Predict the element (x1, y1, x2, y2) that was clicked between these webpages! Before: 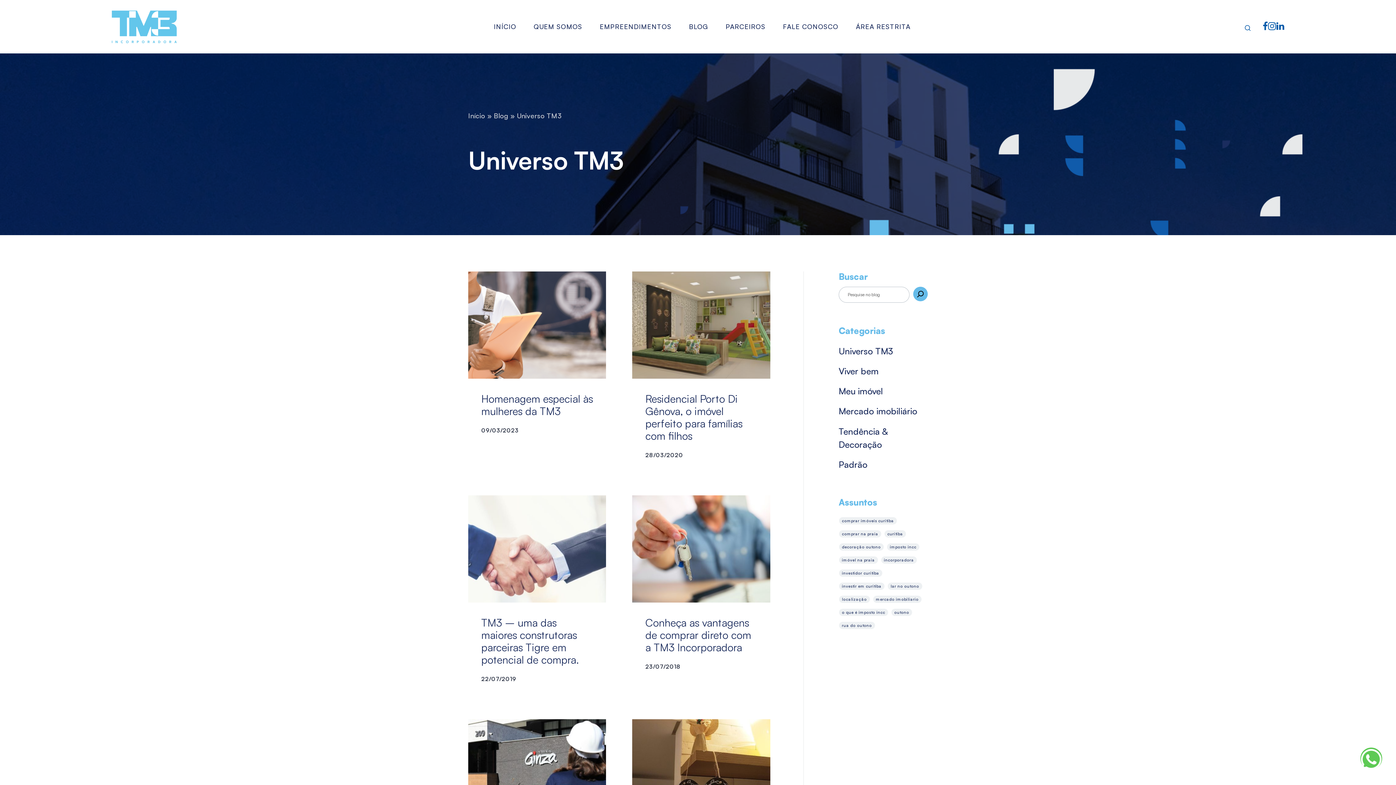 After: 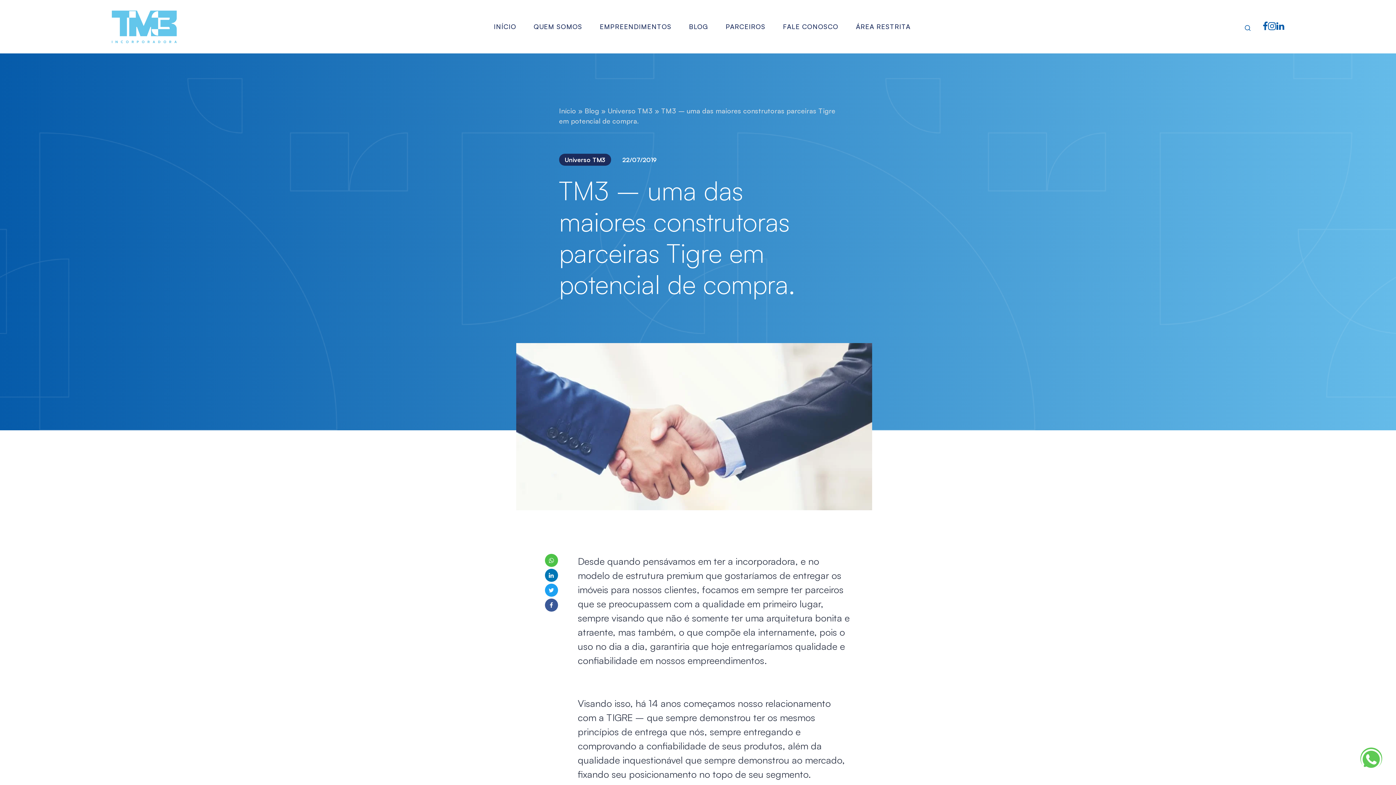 Action: label: TM3 – uma das maiores construtoras parceiras Tigre em potencial de compra. bbox: (481, 616, 579, 666)